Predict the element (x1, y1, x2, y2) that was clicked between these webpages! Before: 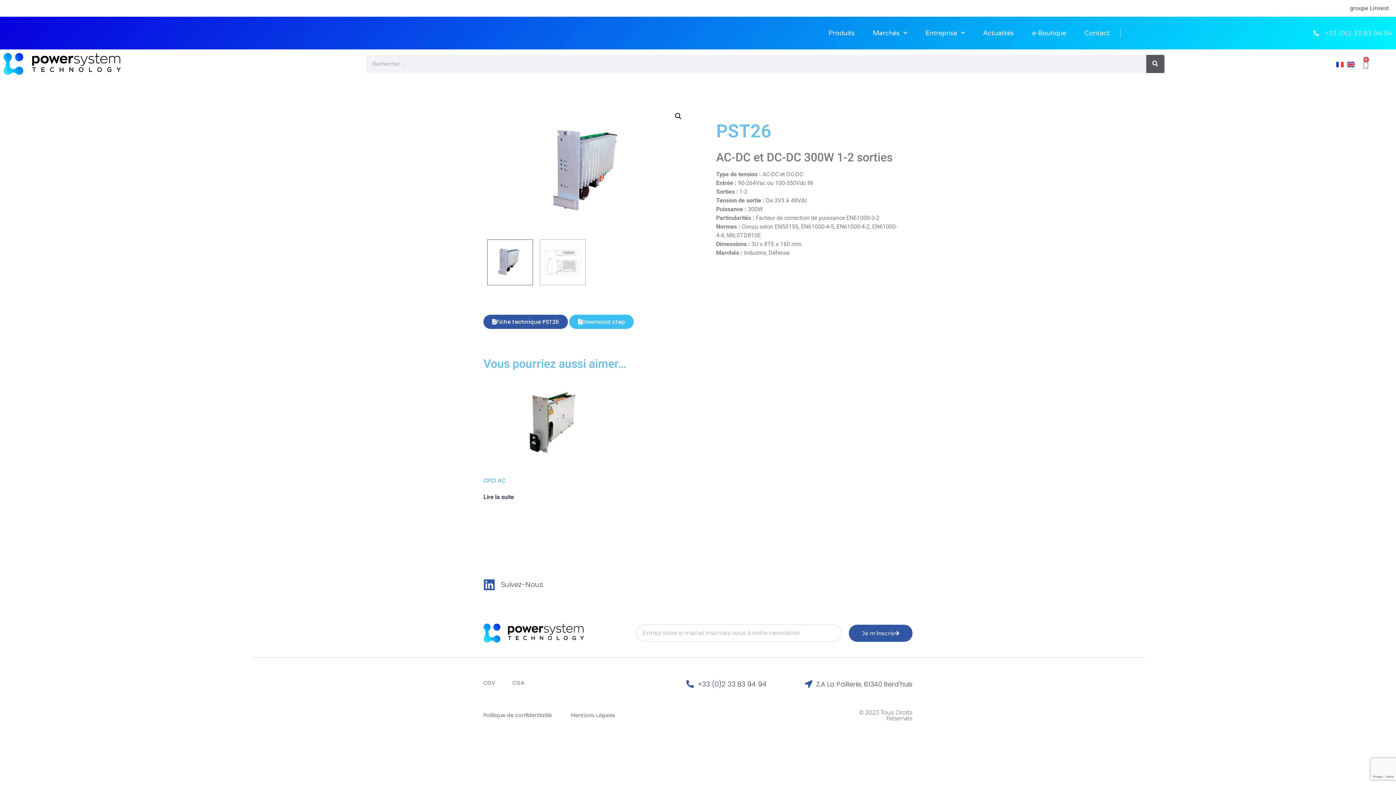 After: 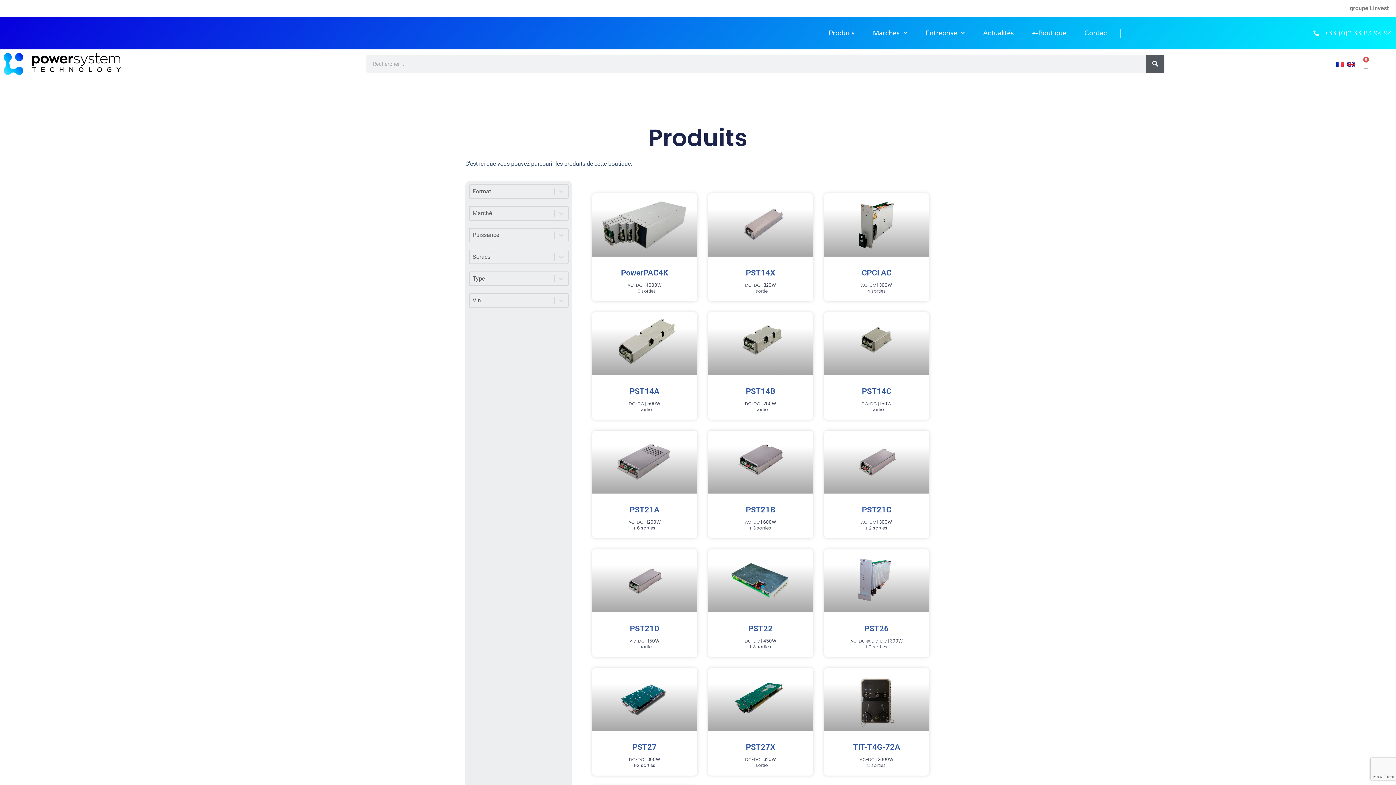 Action: label: Produits bbox: (828, 16, 854, 49)